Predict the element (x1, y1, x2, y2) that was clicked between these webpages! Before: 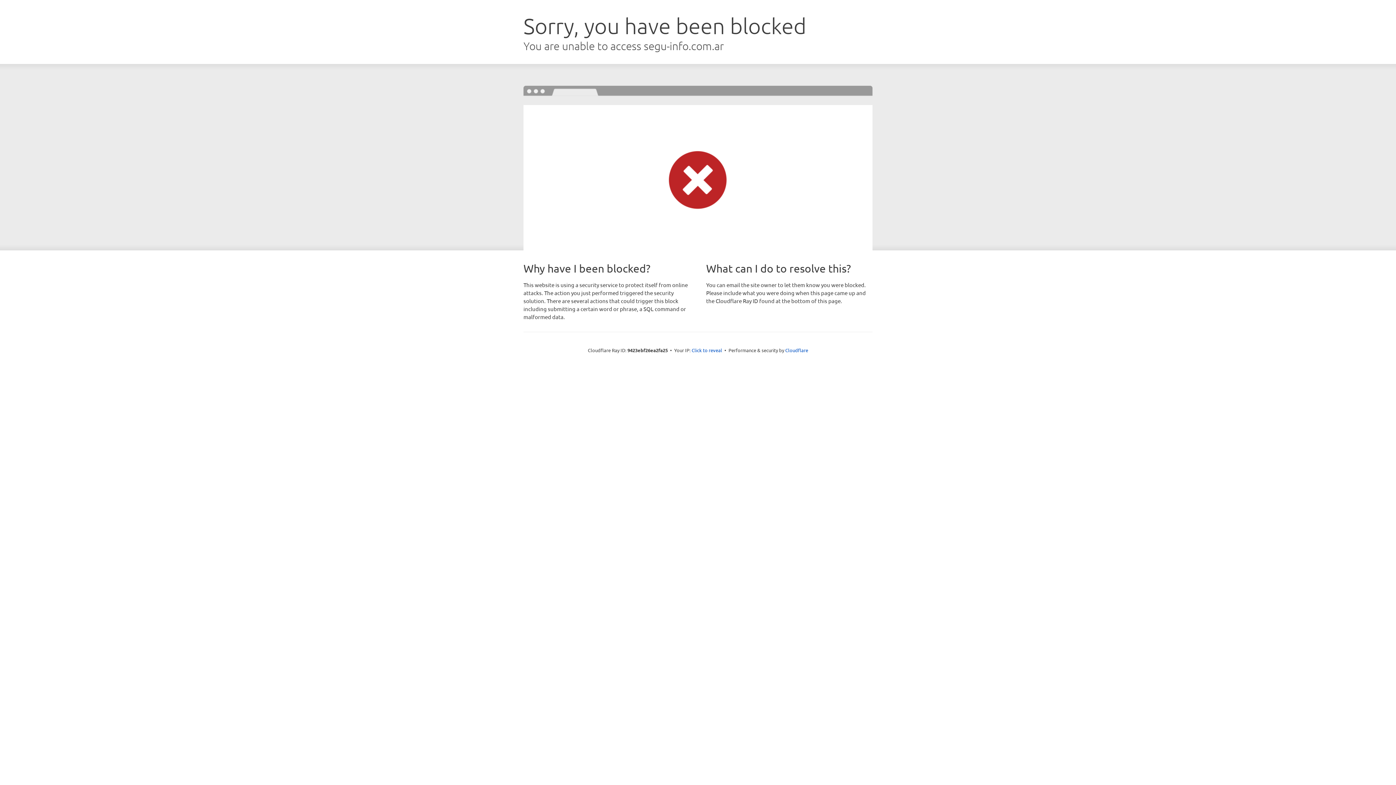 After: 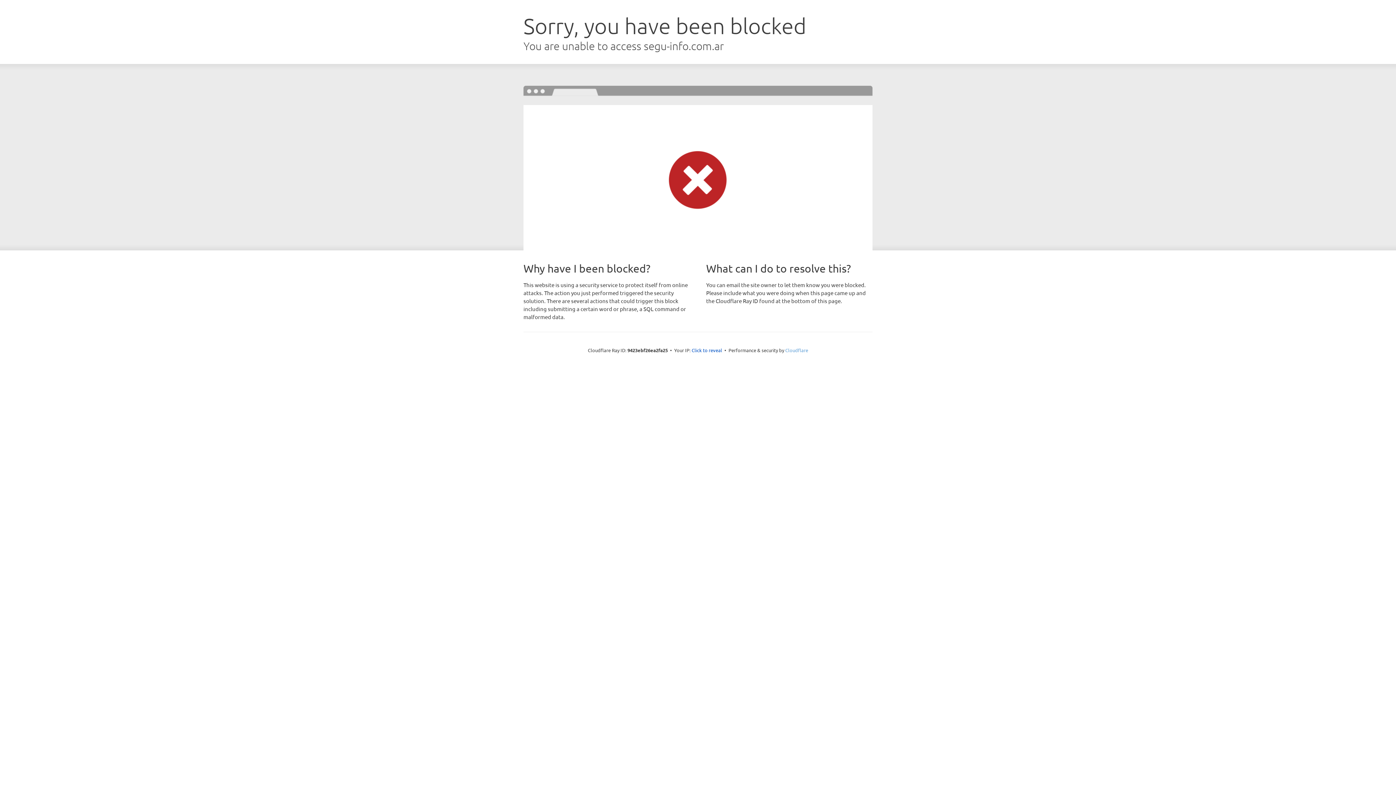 Action: bbox: (785, 347, 808, 353) label: Cloudflare